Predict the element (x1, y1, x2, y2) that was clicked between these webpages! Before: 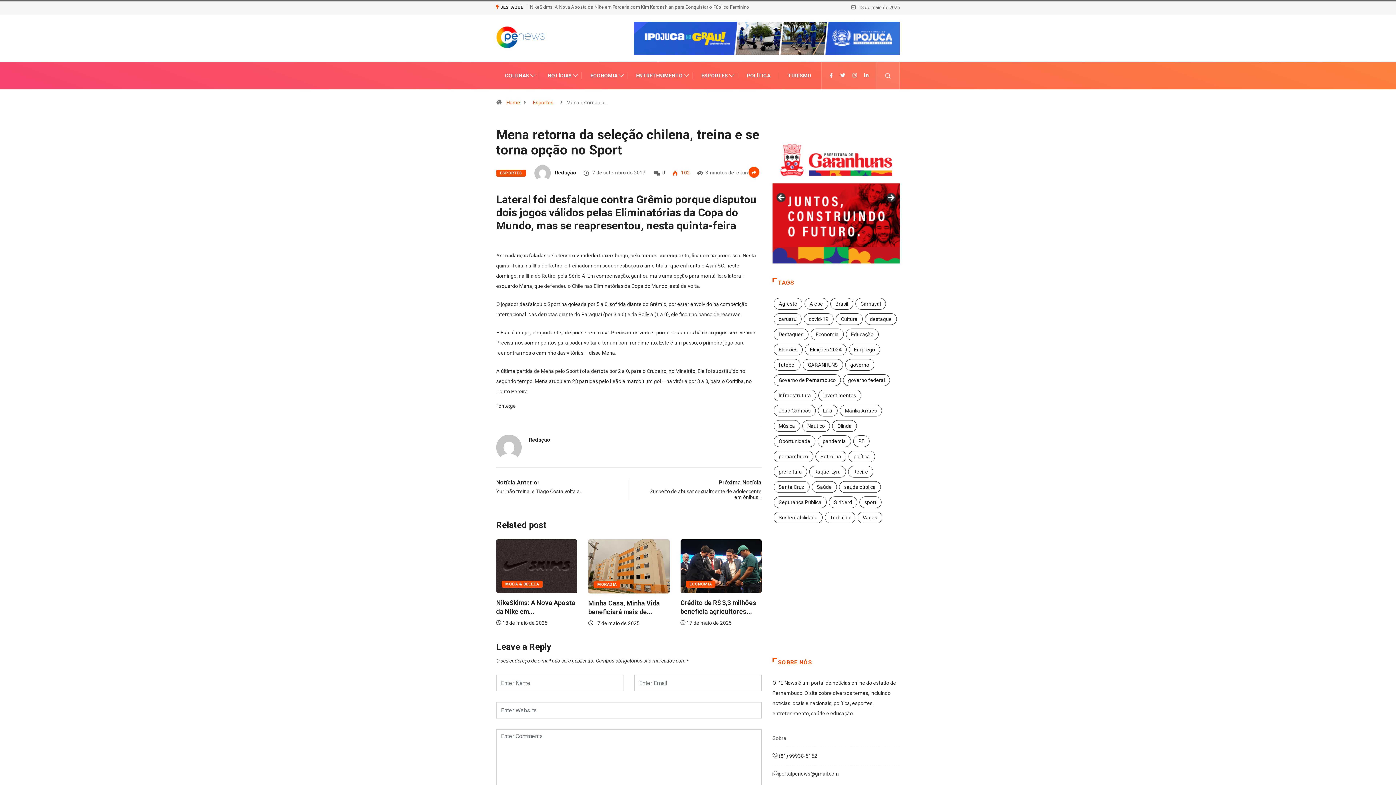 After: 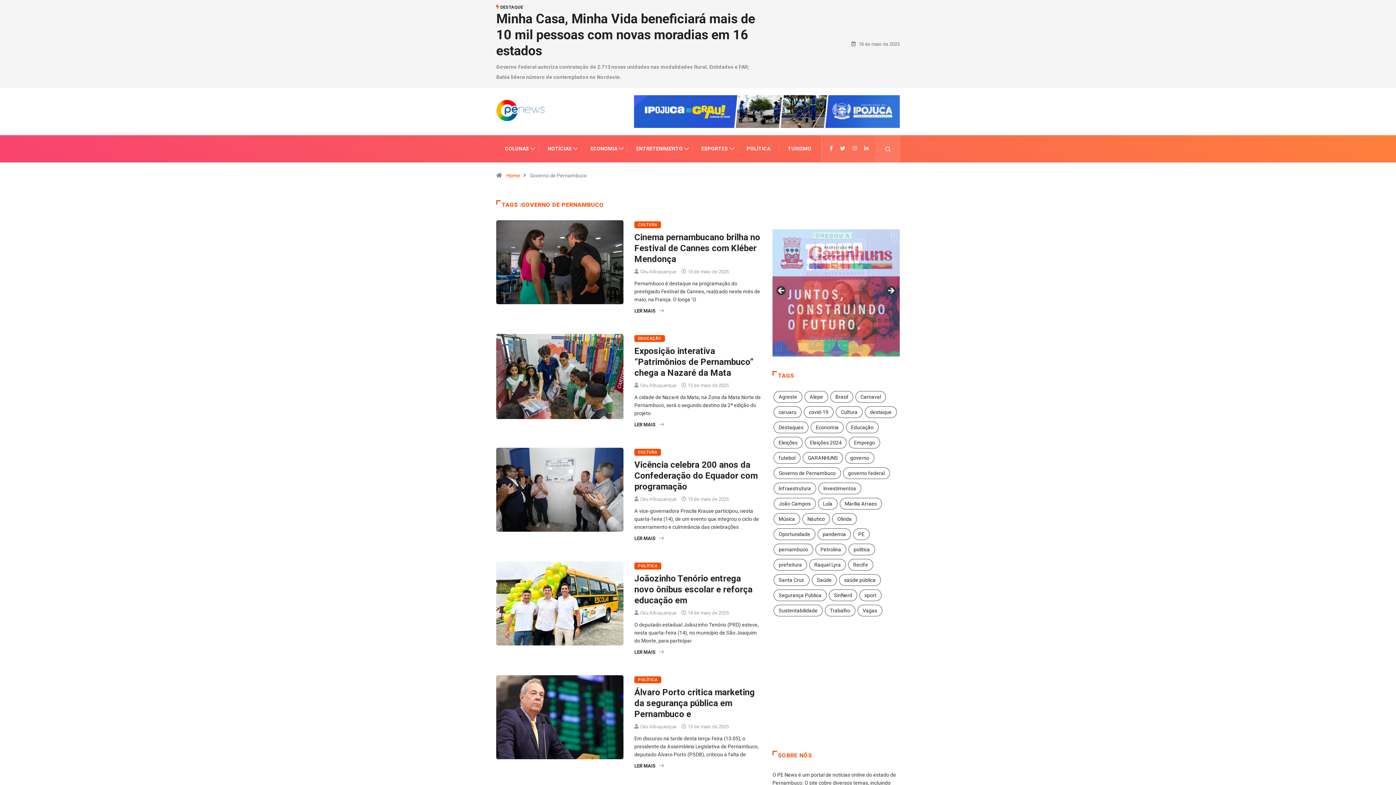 Action: label: Governo de Pernambuco (186 itens) bbox: (773, 374, 841, 386)